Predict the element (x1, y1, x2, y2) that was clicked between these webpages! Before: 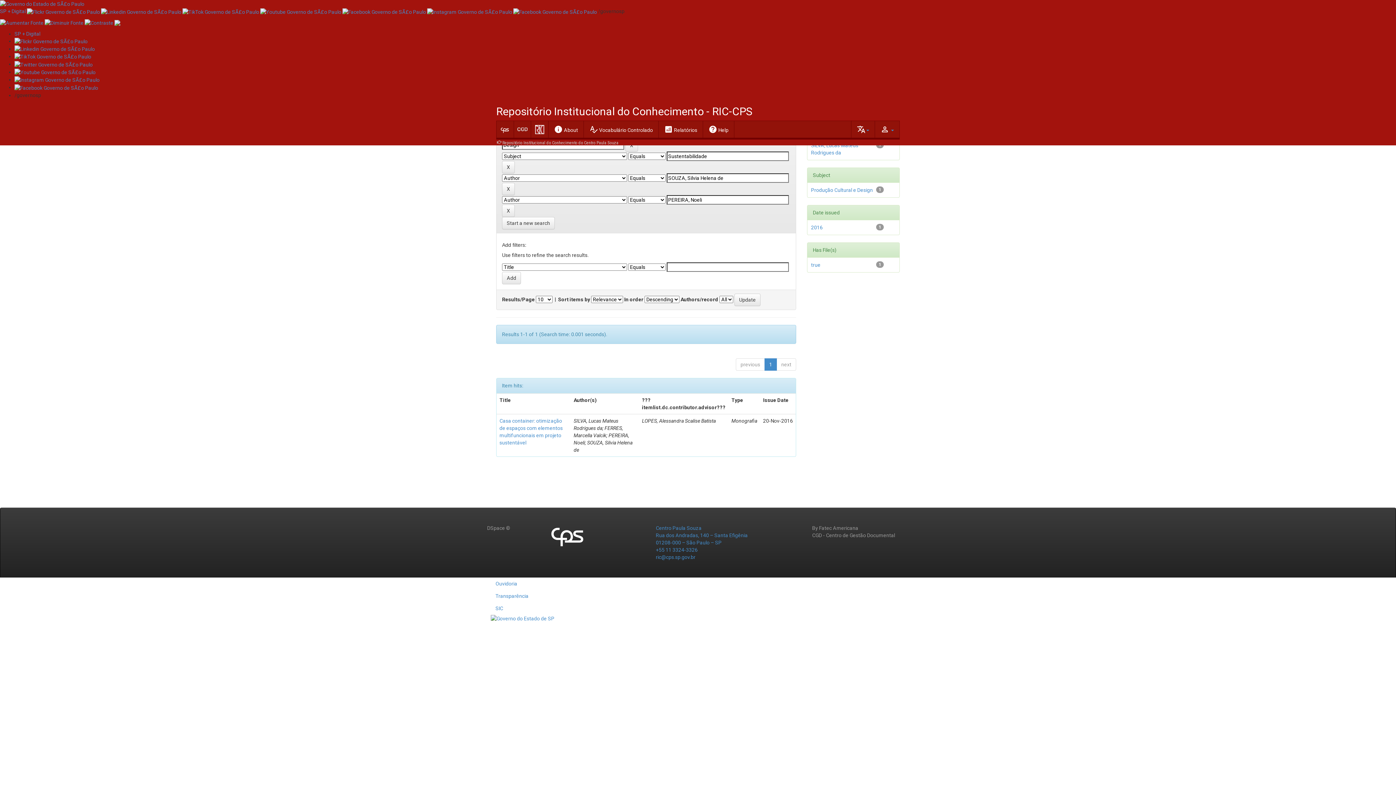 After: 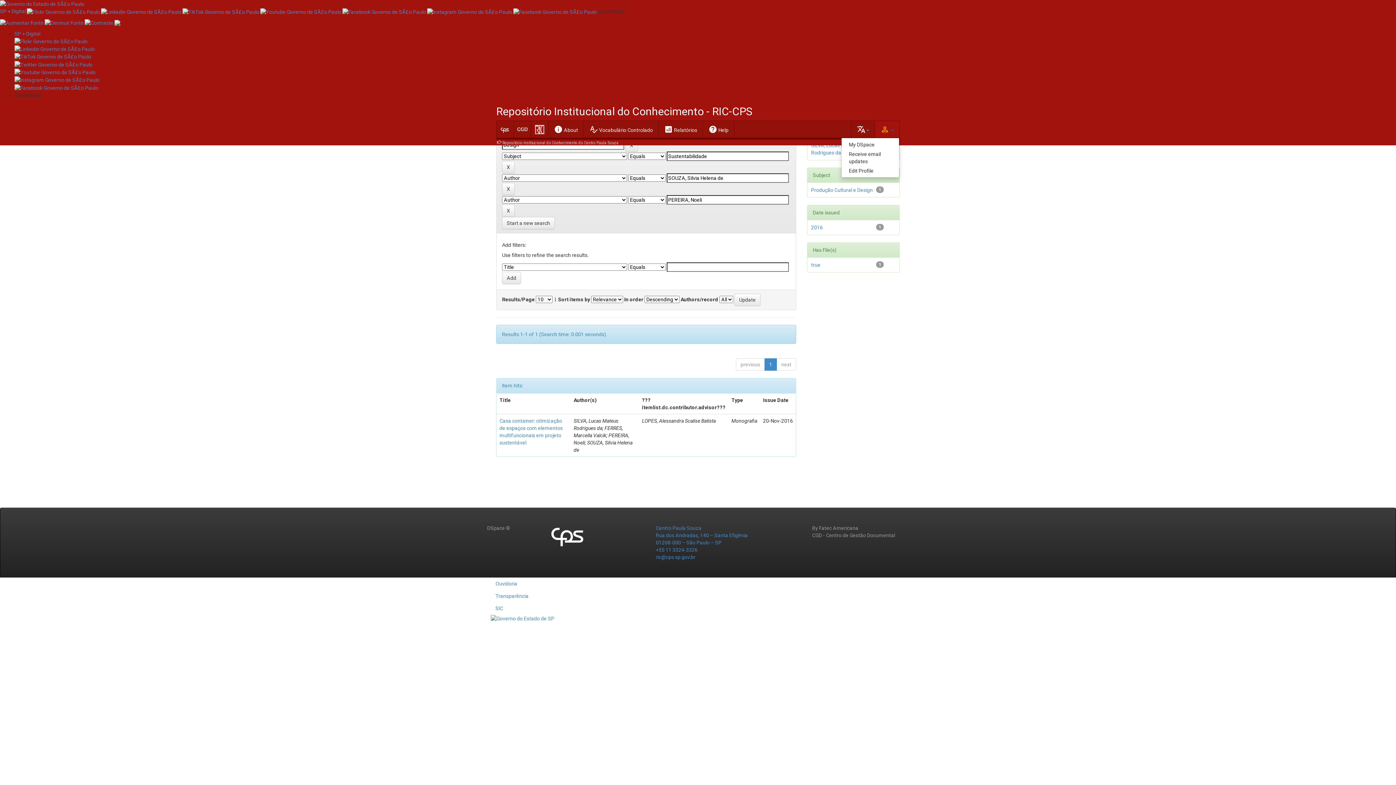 Action: bbox: (874, 120, 899, 137) label: person_outline 